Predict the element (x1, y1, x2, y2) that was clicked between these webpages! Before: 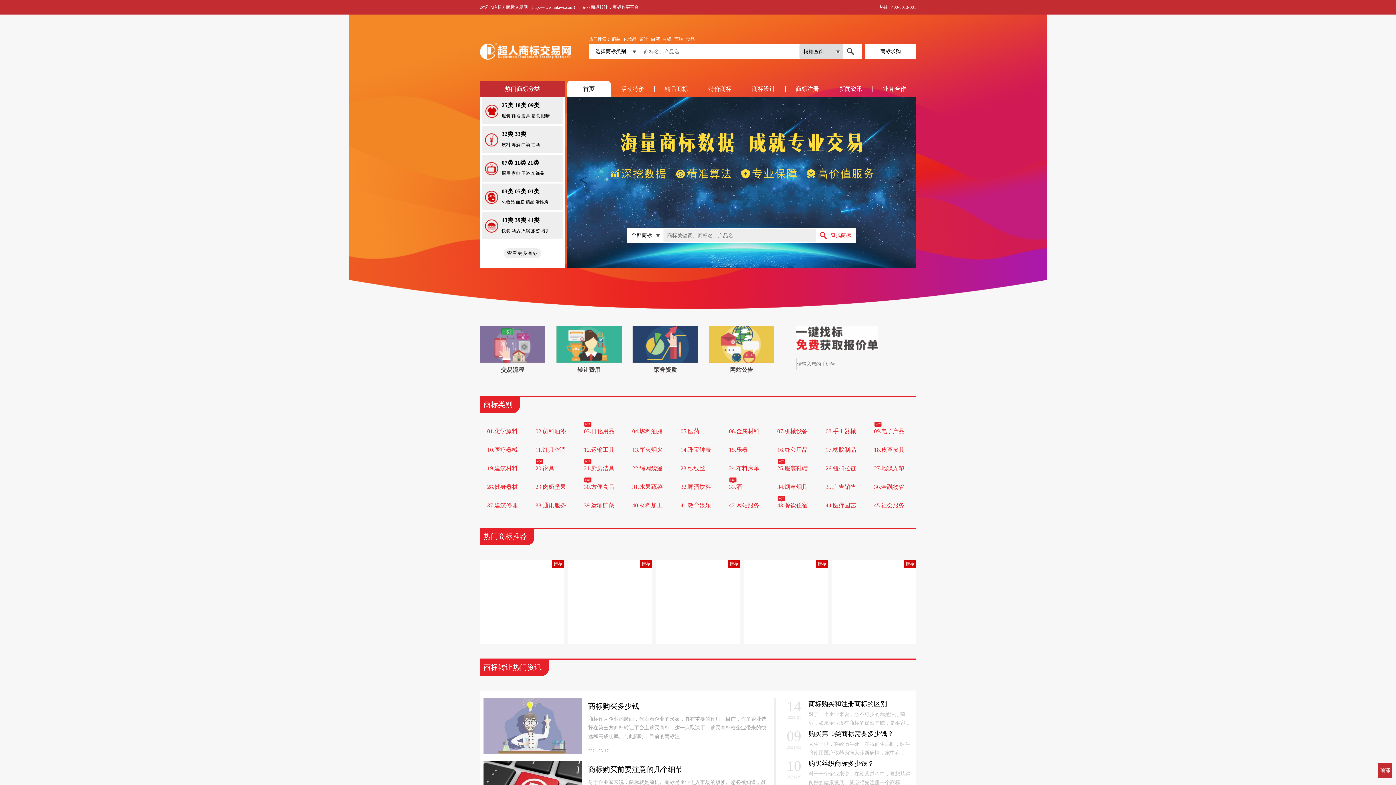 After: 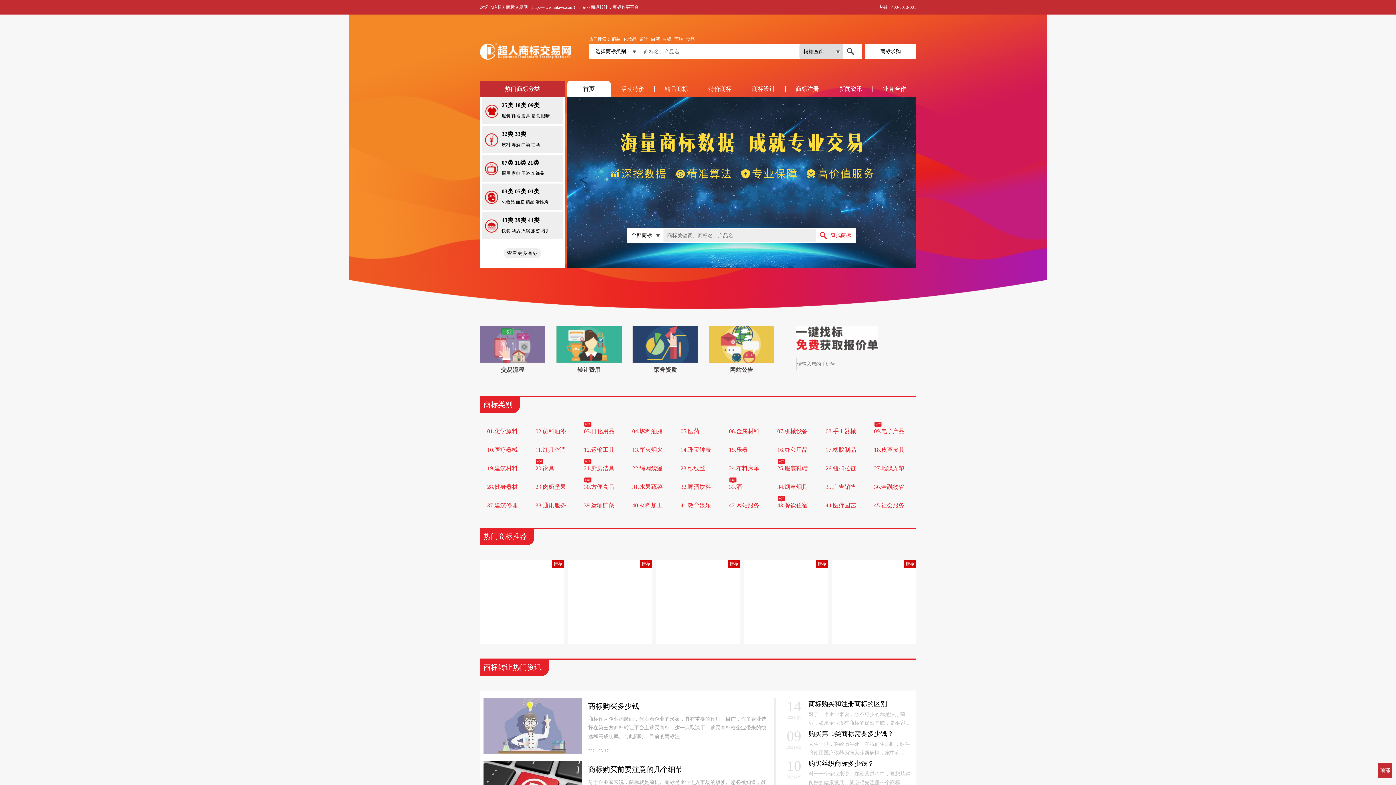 Action: label: 11类 bbox: (514, 159, 526, 165)